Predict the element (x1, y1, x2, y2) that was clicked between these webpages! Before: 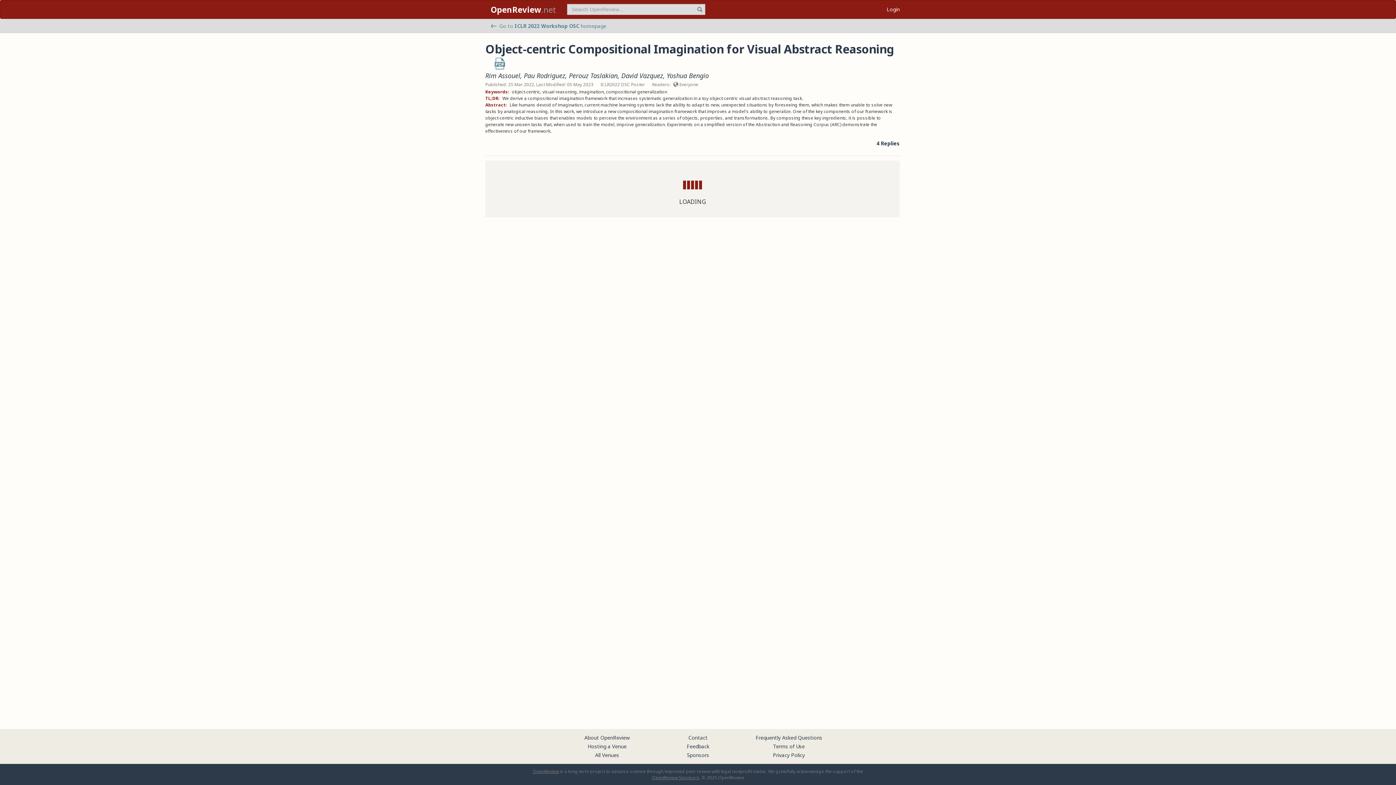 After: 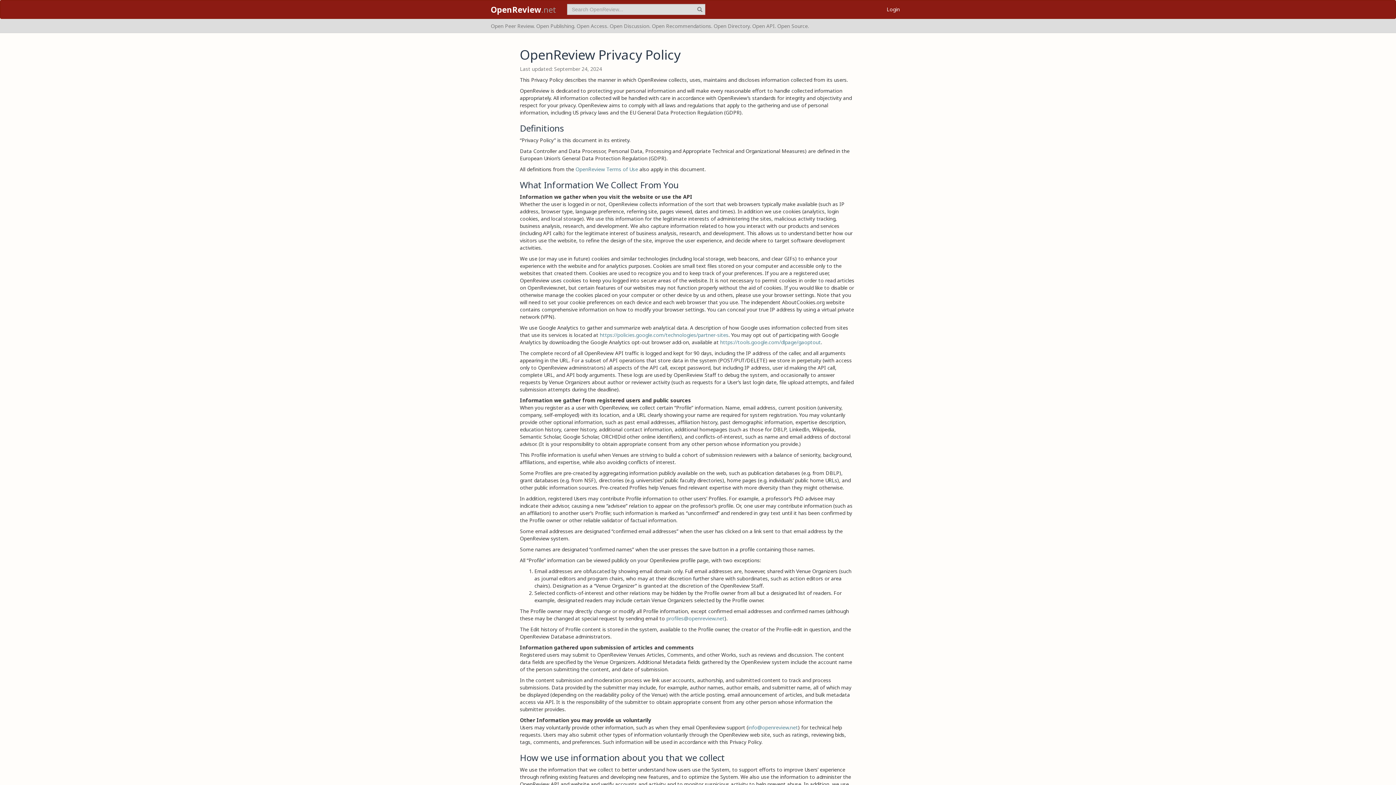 Action: bbox: (773, 752, 805, 758) label: Privacy Policy